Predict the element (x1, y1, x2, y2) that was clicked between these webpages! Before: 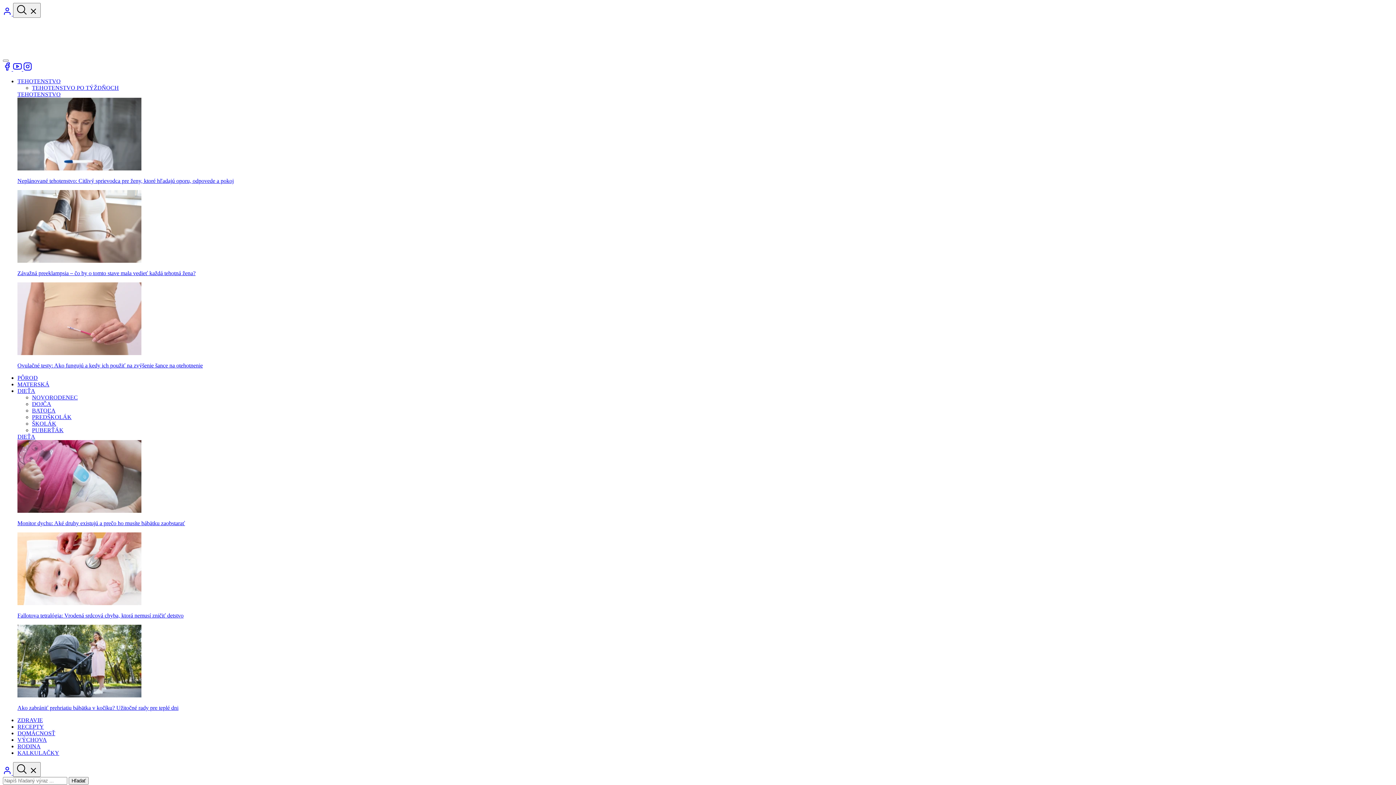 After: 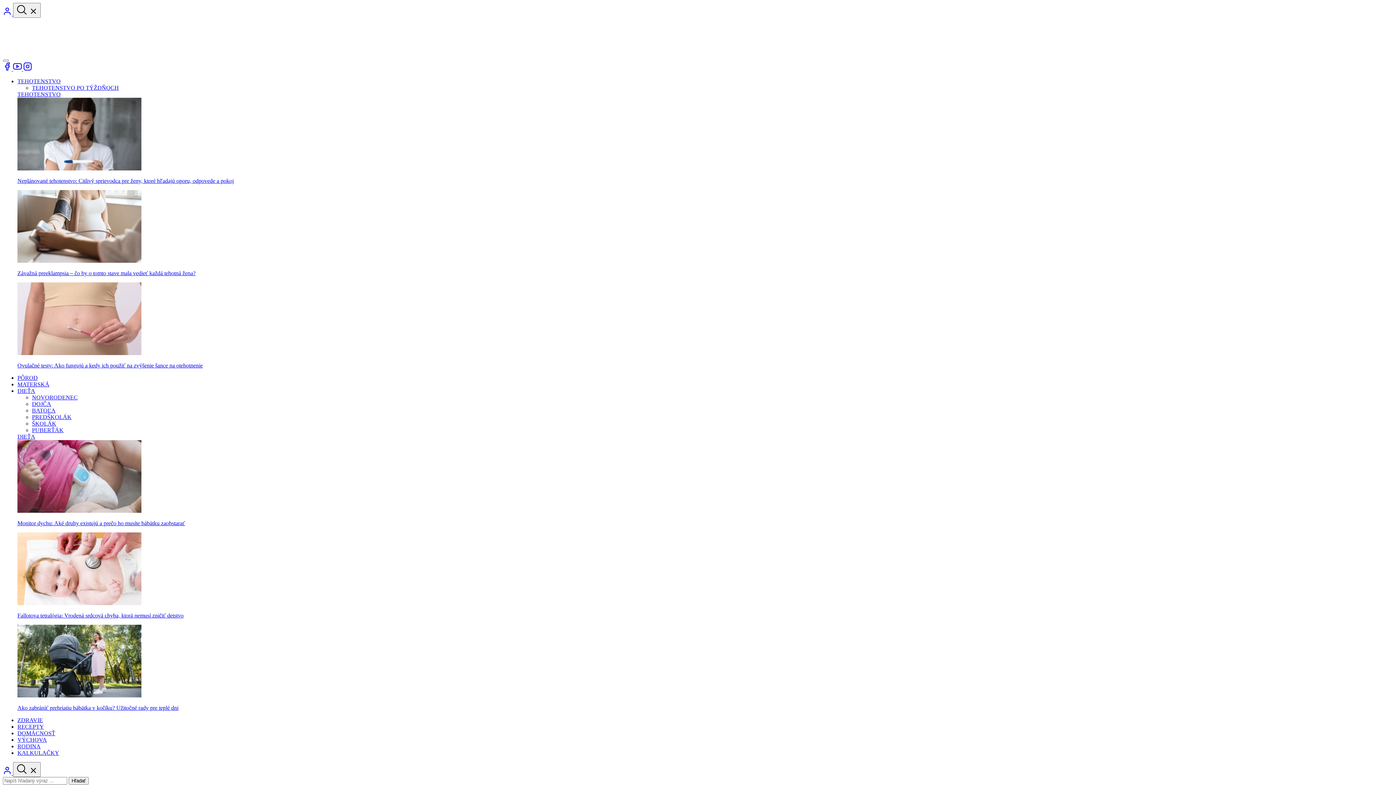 Action: bbox: (17, 724, 44, 730) label: RECEPTY